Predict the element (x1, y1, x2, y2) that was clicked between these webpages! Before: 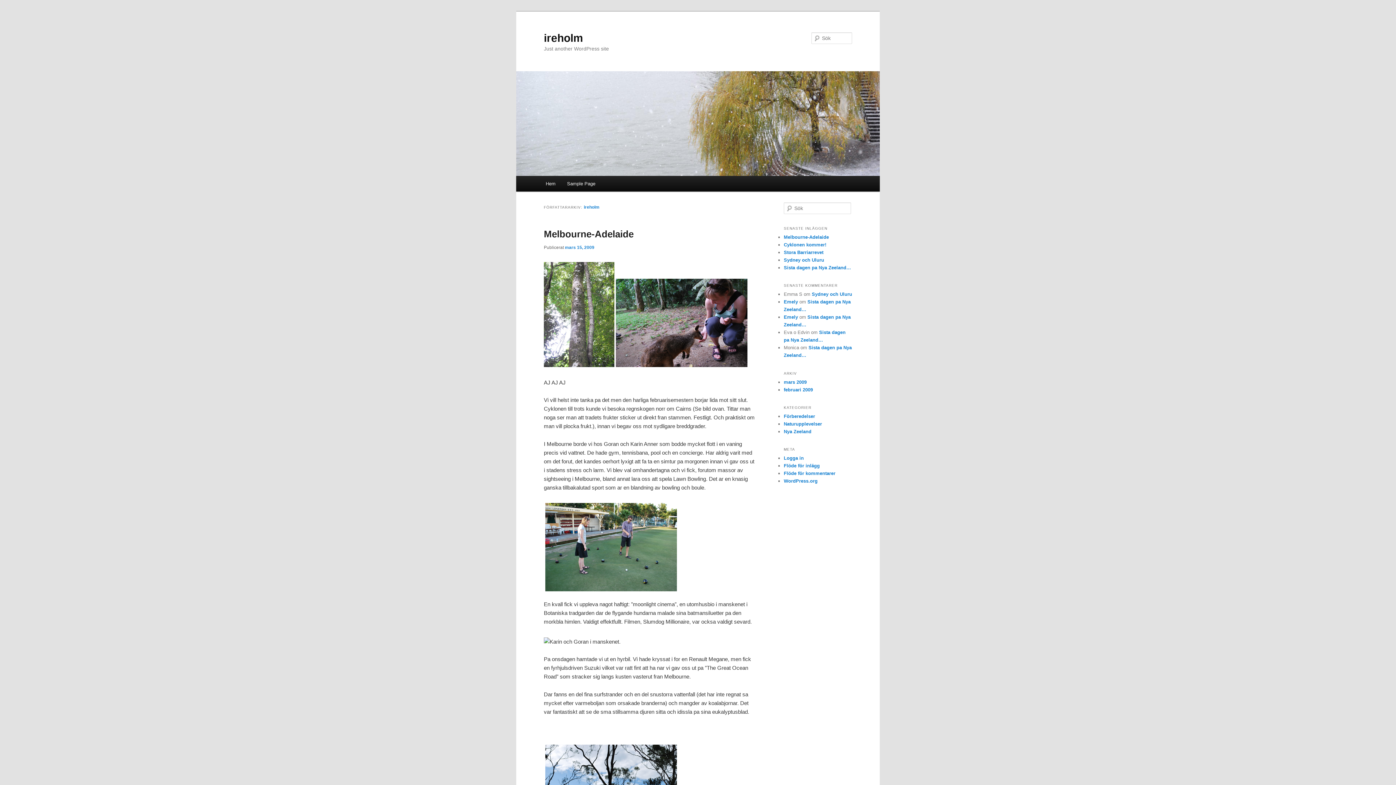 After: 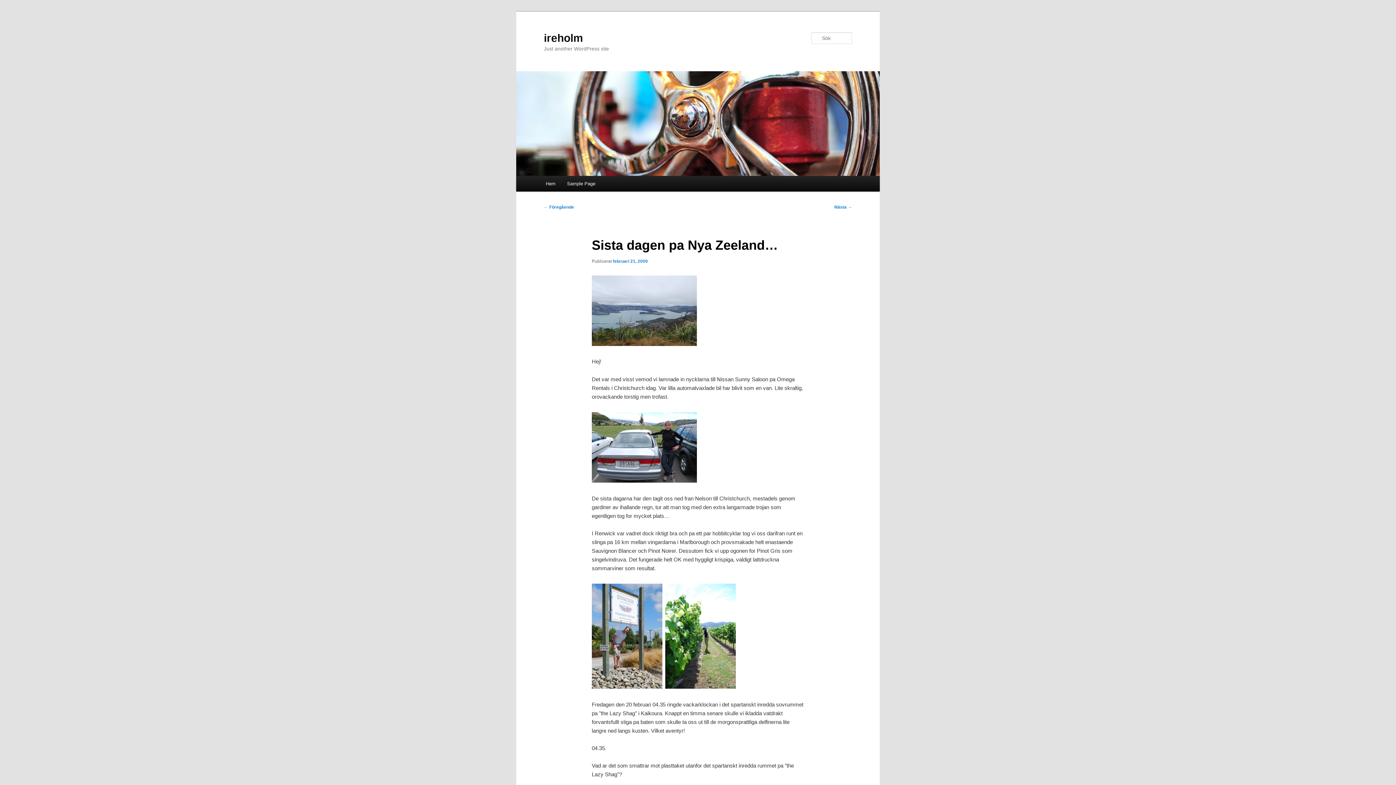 Action: bbox: (784, 265, 851, 270) label: Sista dagen pa Nya Zeeland…